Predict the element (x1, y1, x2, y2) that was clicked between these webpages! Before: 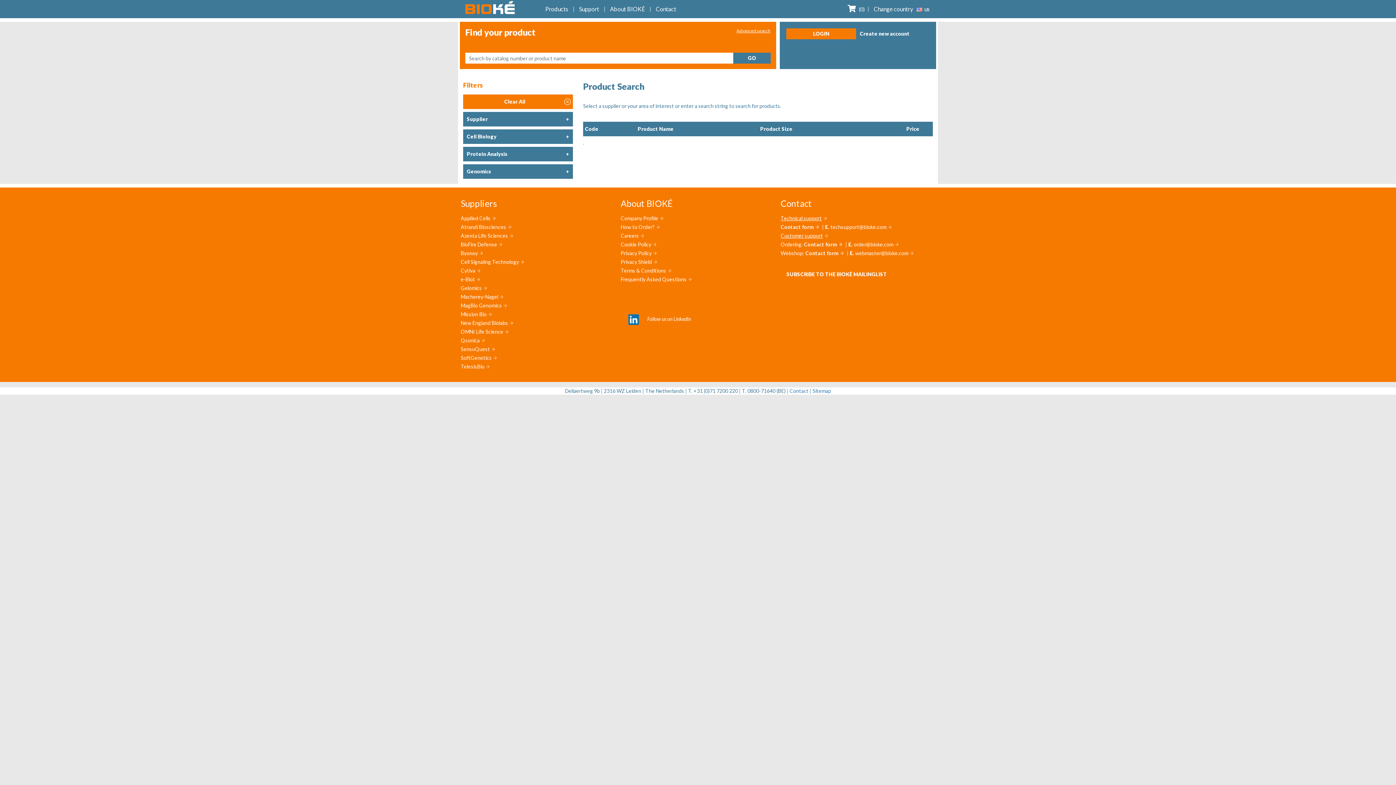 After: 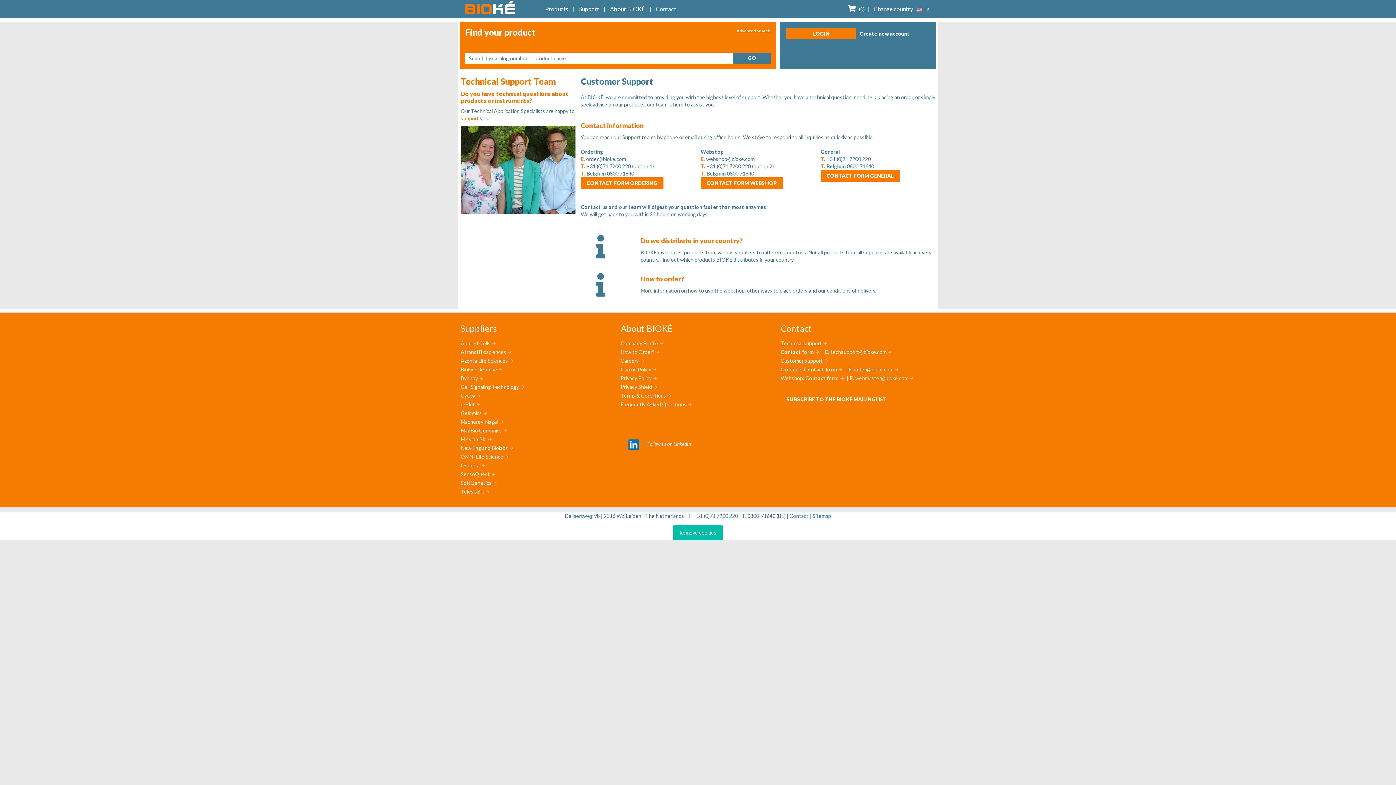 Action: label: Support bbox: (573, 0, 604, 18)